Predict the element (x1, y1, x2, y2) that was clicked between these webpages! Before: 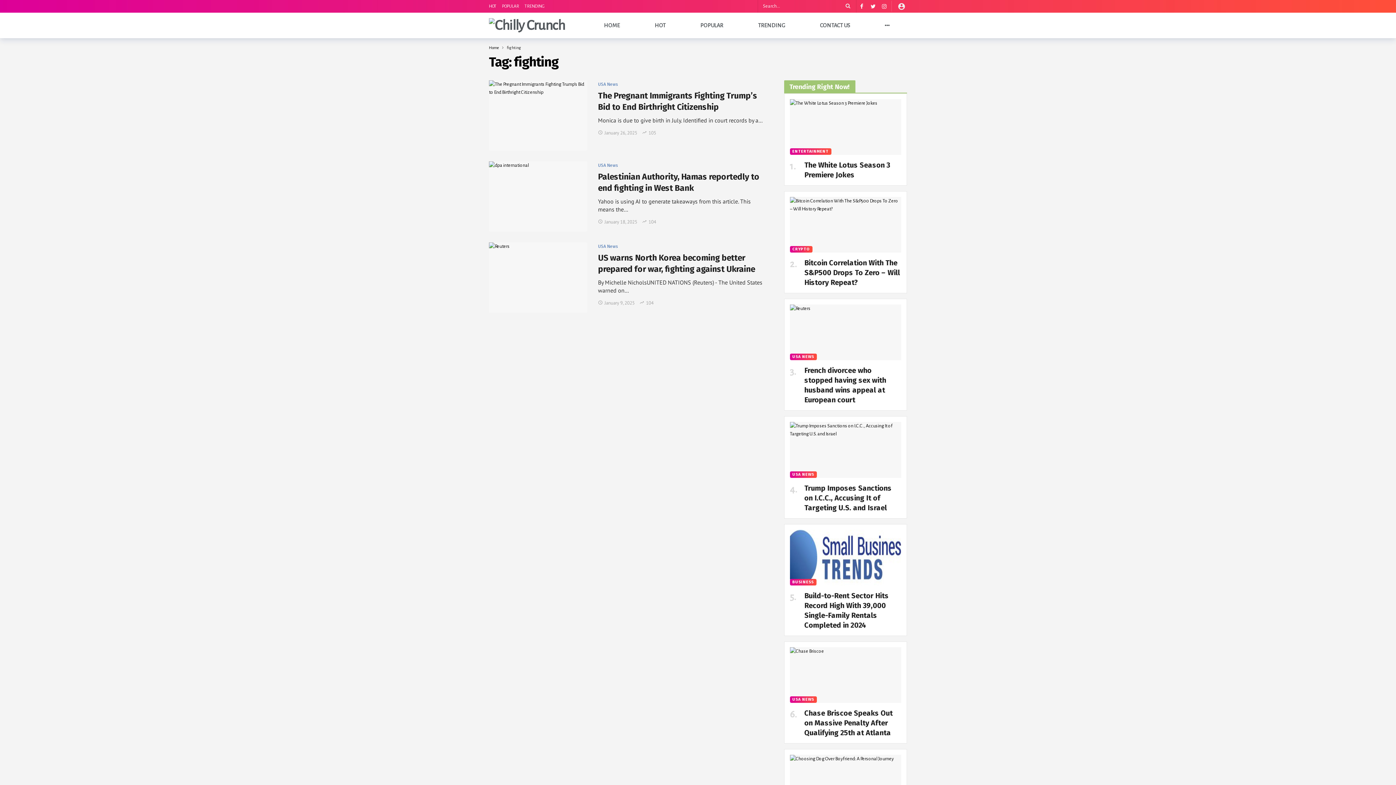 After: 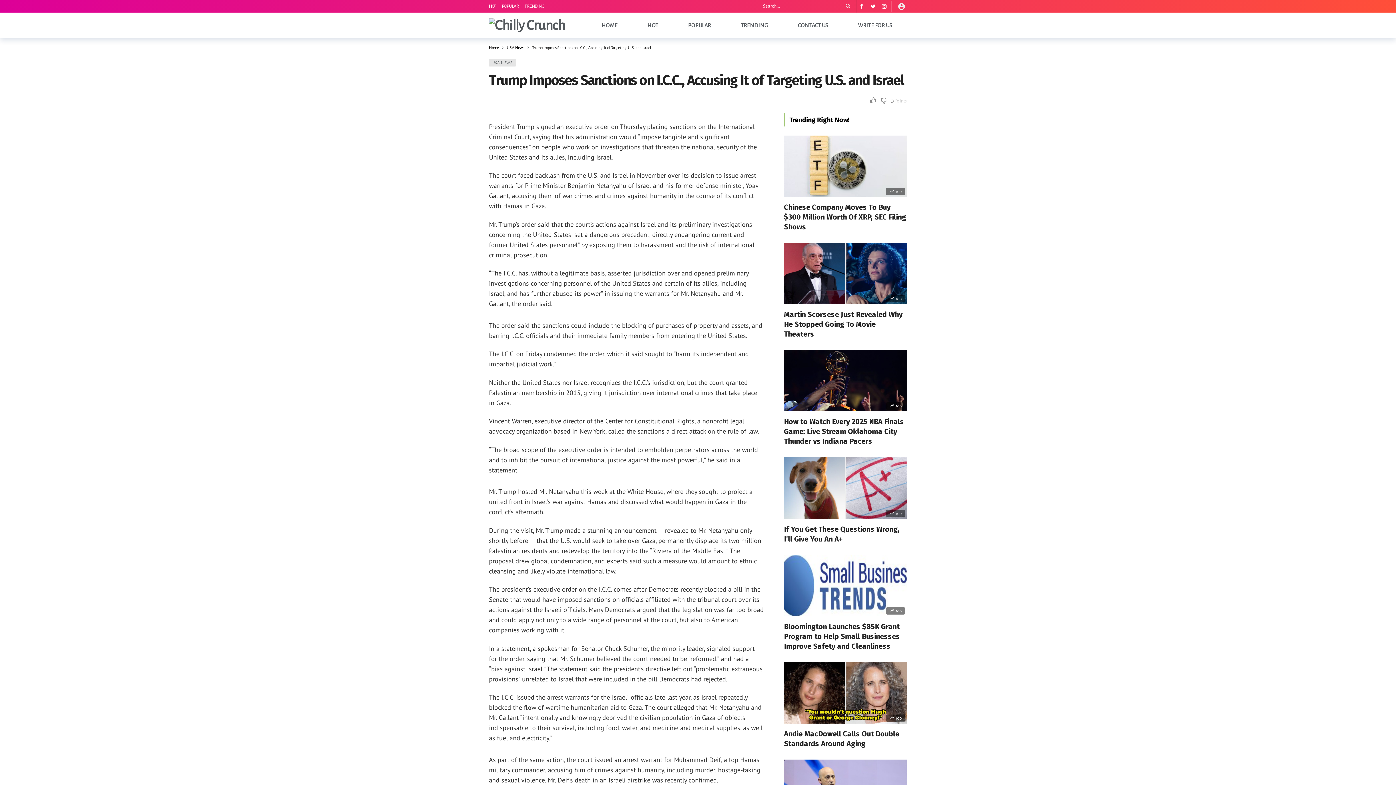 Action: bbox: (804, 483, 891, 512) label: Trump Imposes Sanctions on I.C.C., Accusing It of Targeting U.S. and Israel